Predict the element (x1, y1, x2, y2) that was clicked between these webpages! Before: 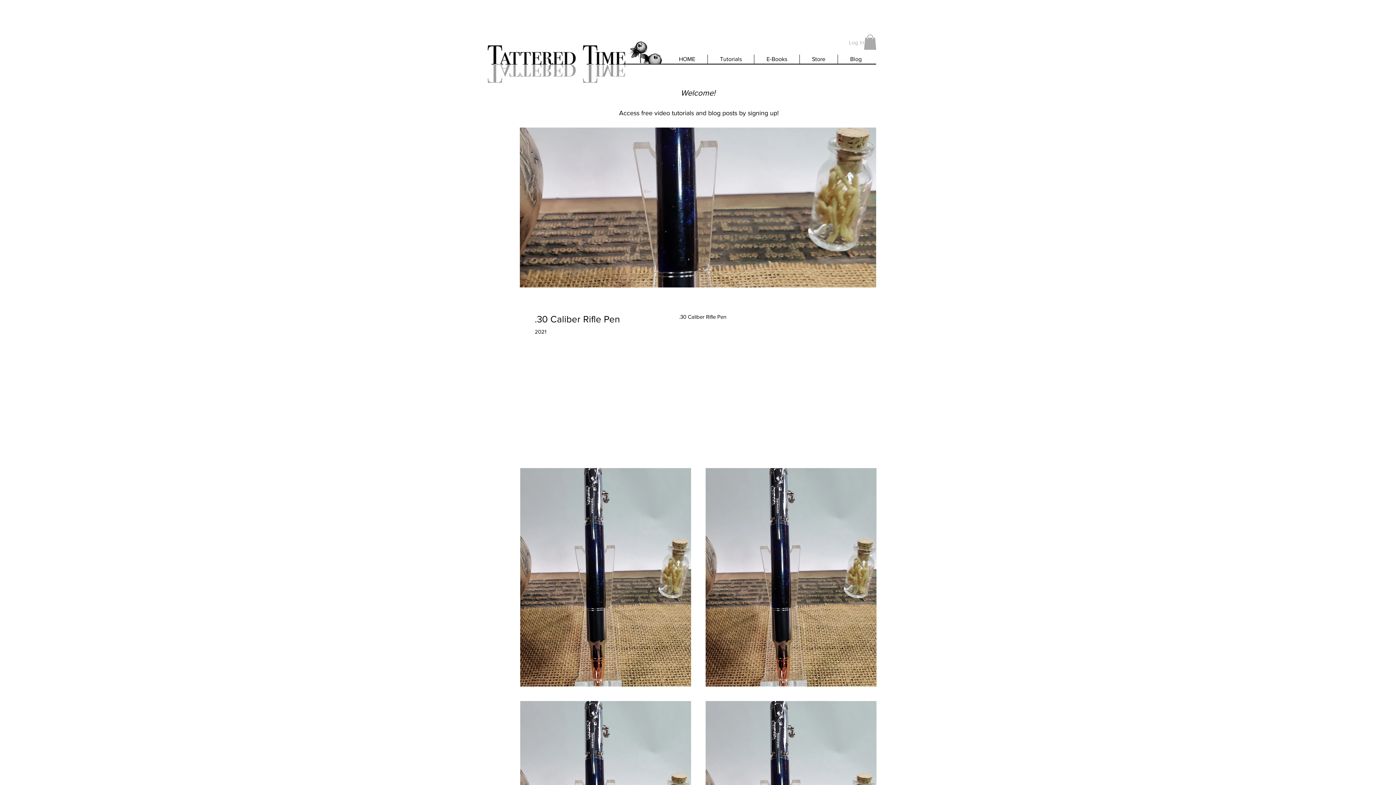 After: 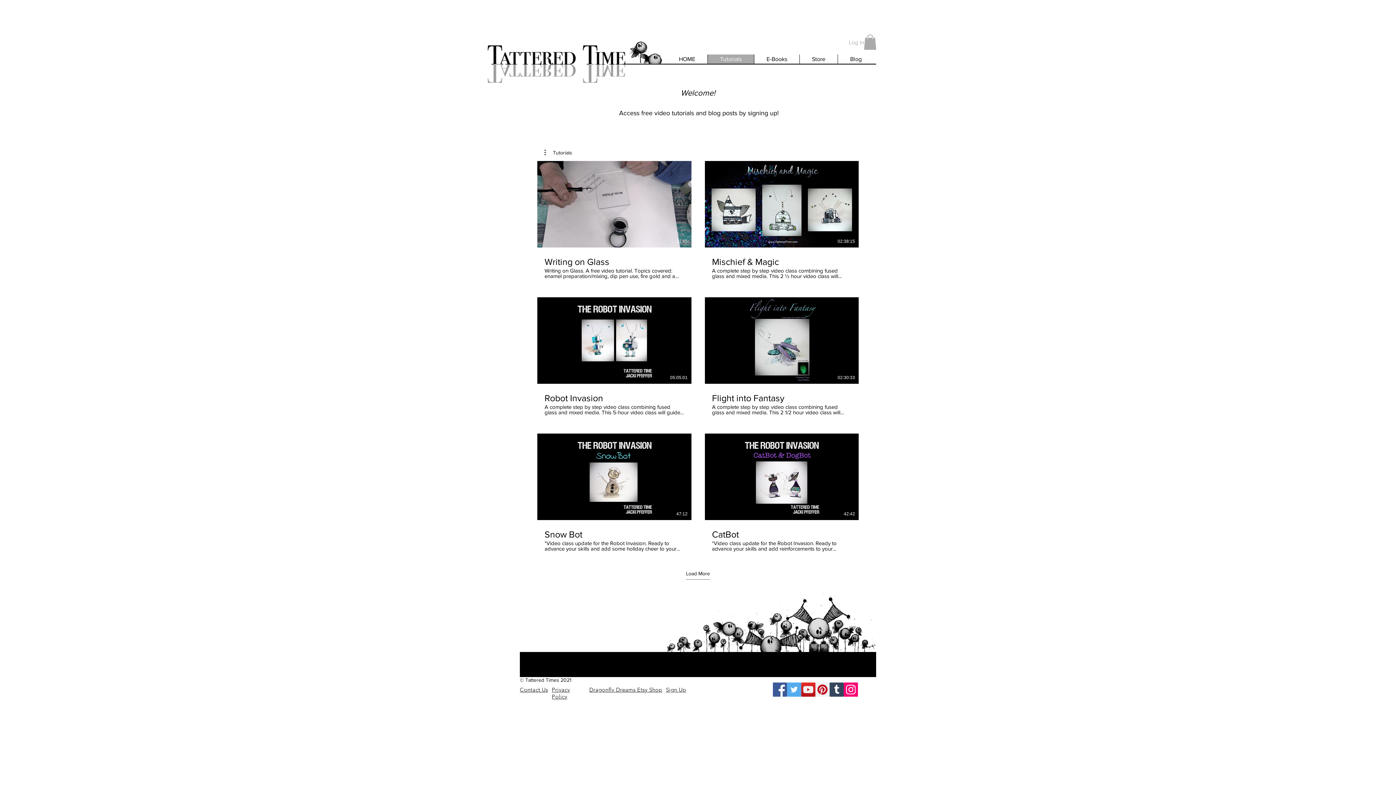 Action: bbox: (707, 54, 754, 63) label: Tutorials